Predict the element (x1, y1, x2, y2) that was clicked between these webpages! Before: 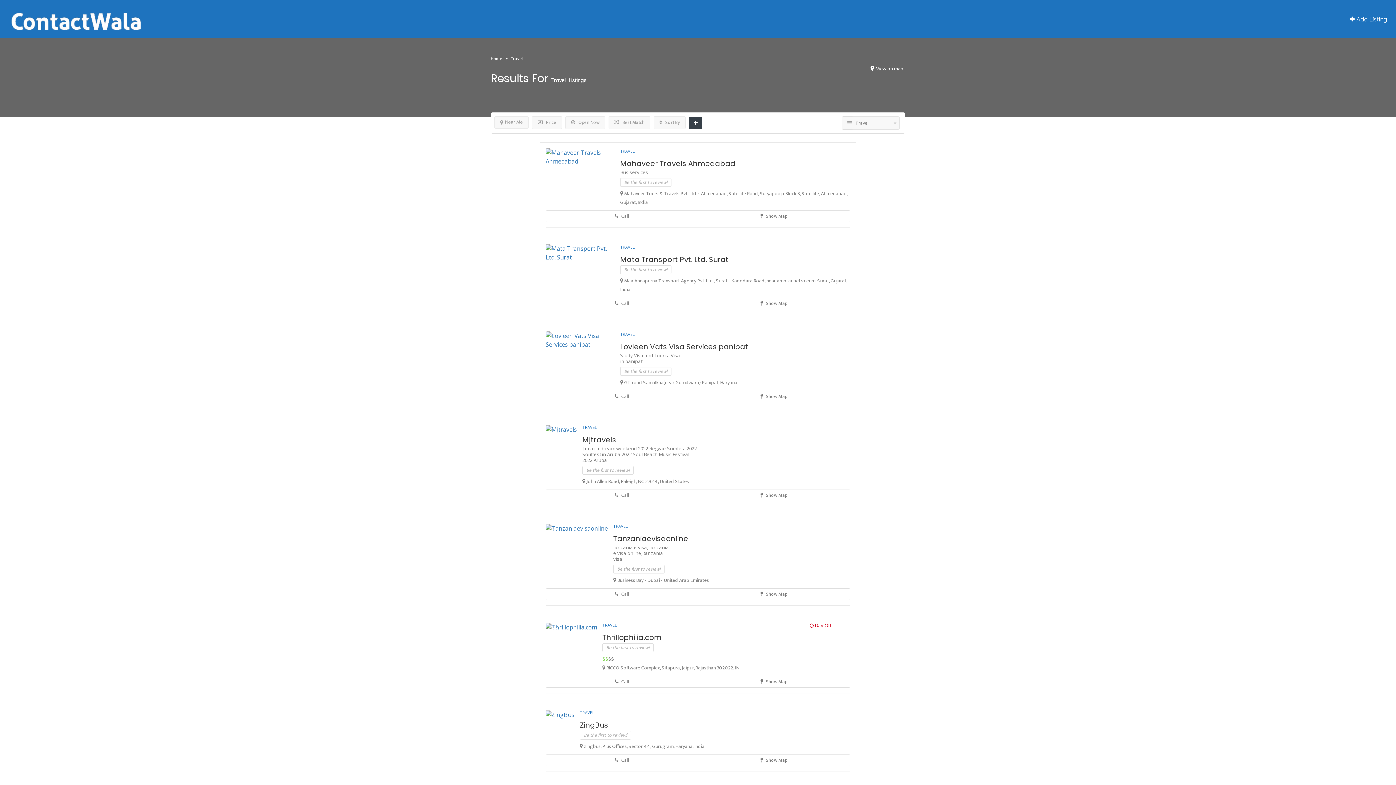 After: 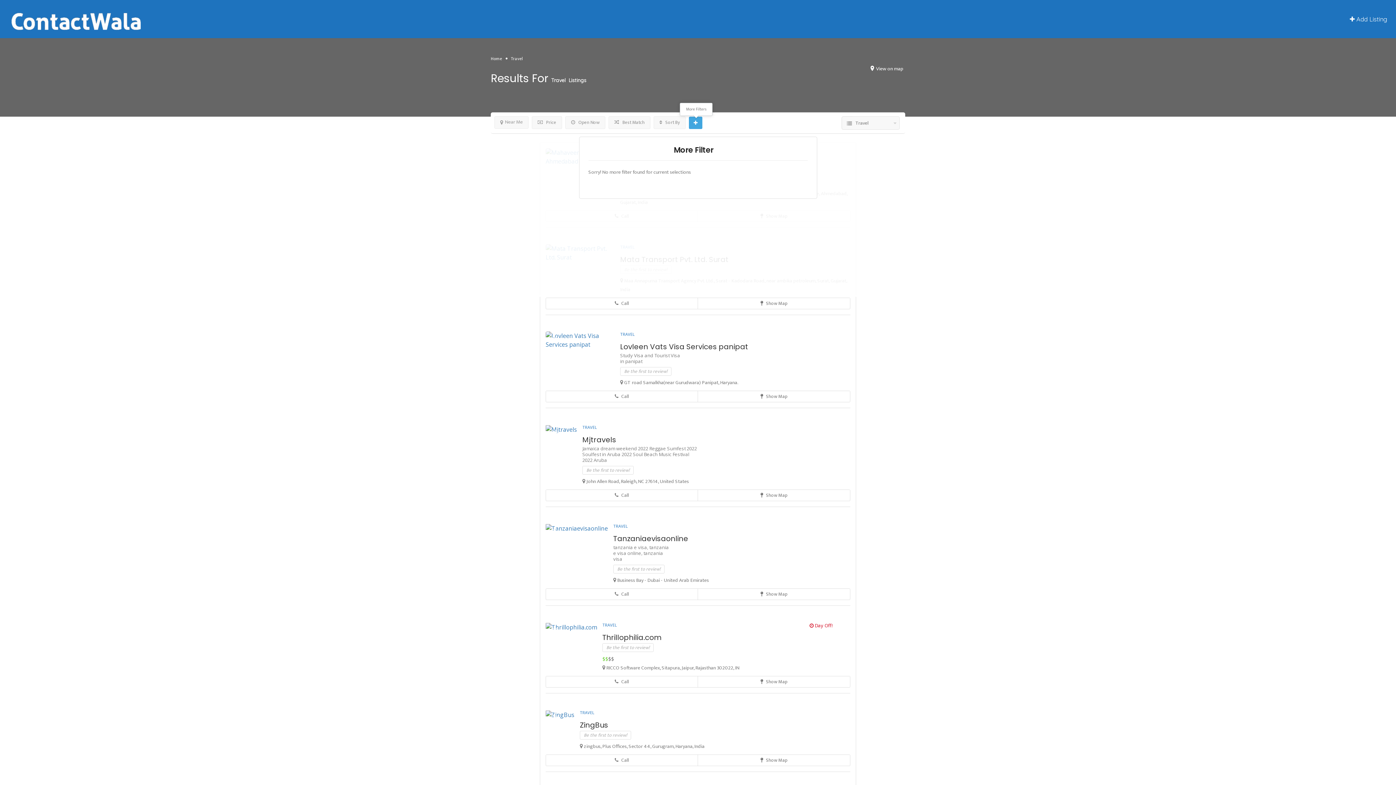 Action: bbox: (689, 116, 702, 128)